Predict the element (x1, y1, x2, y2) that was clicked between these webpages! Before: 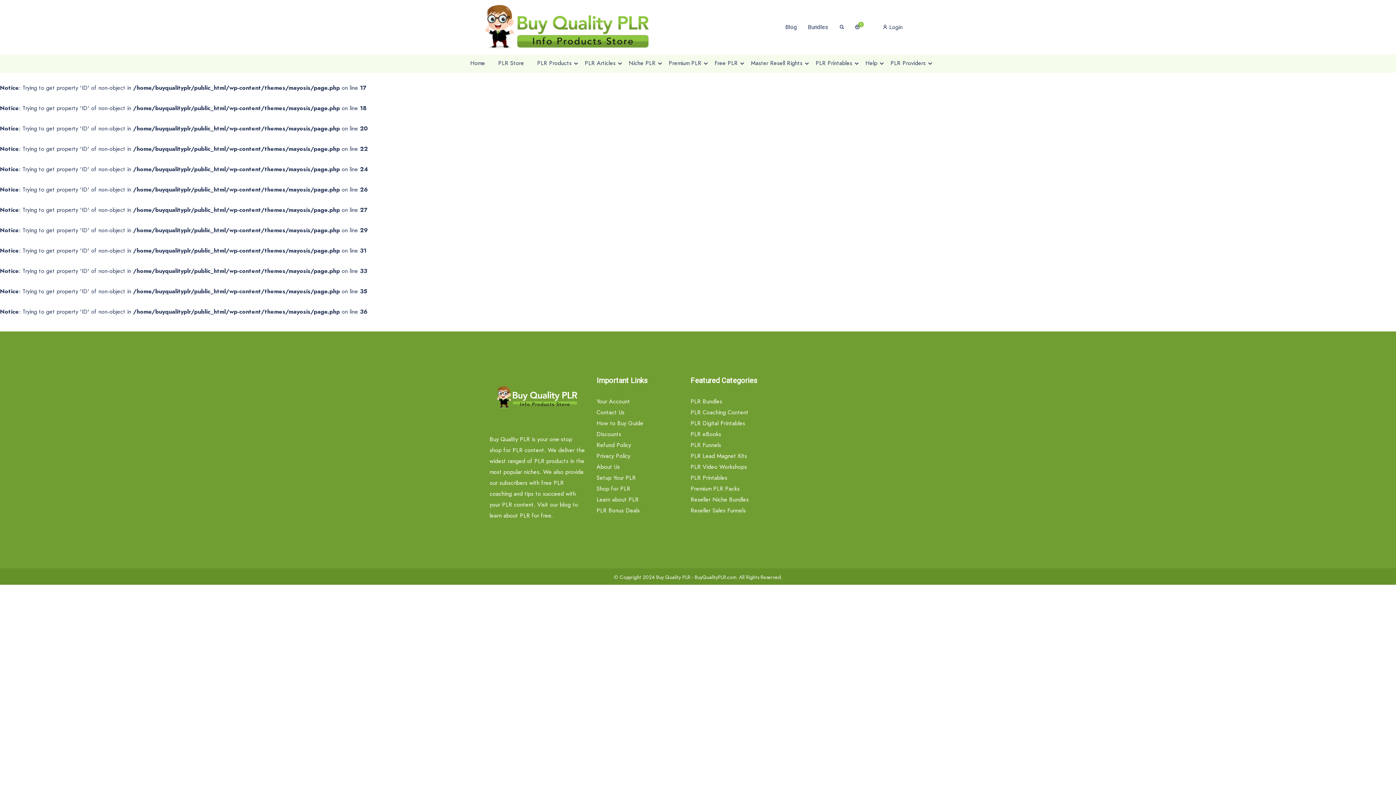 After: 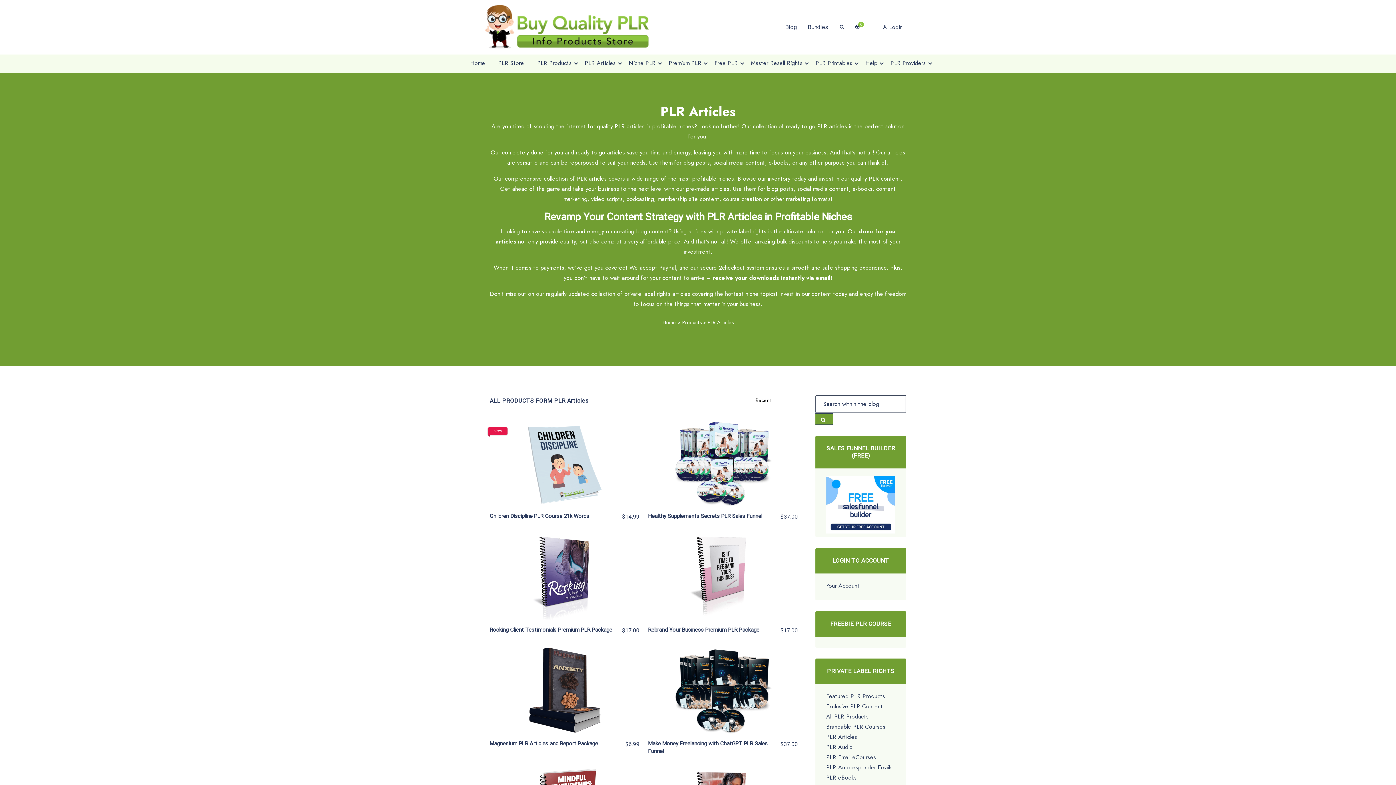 Action: bbox: (582, 57, 618, 69) label: PLR Articles